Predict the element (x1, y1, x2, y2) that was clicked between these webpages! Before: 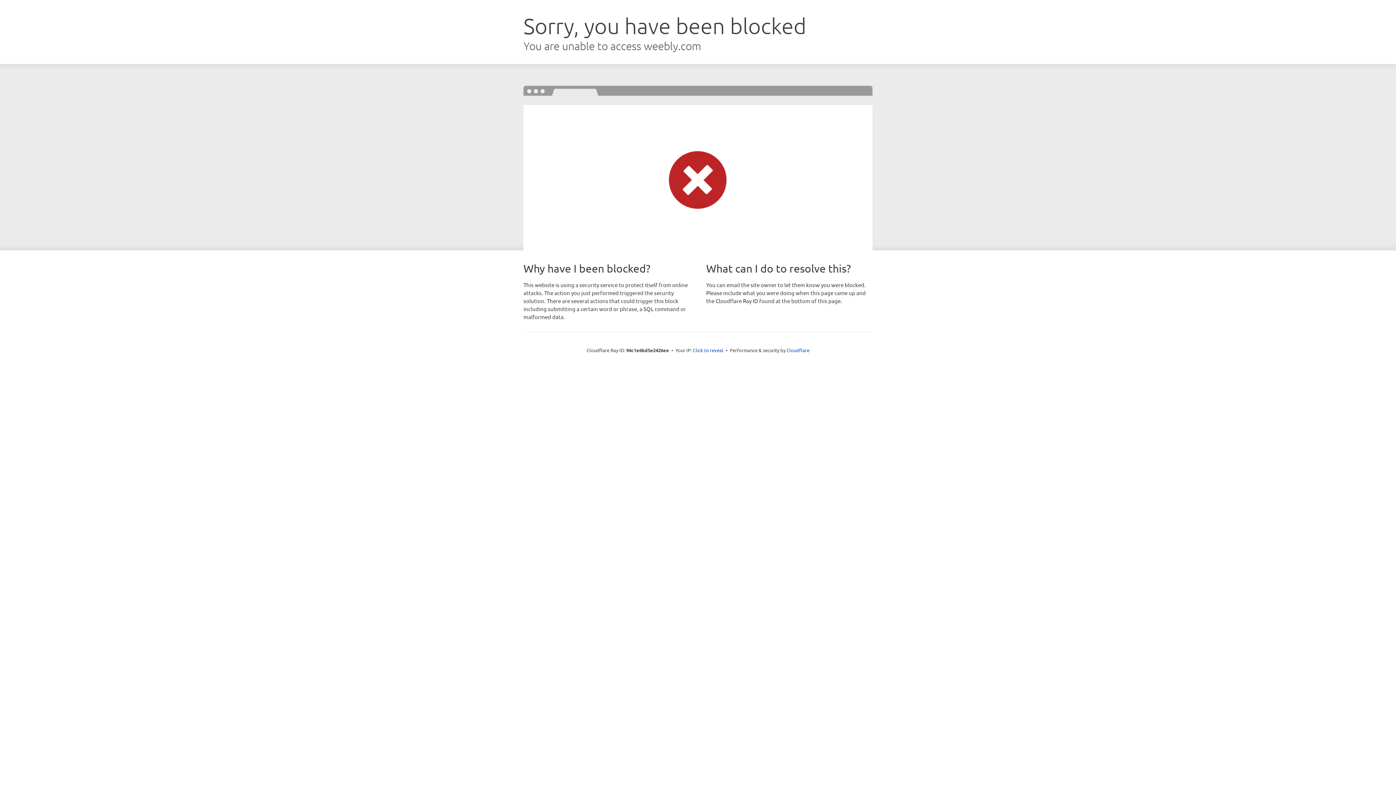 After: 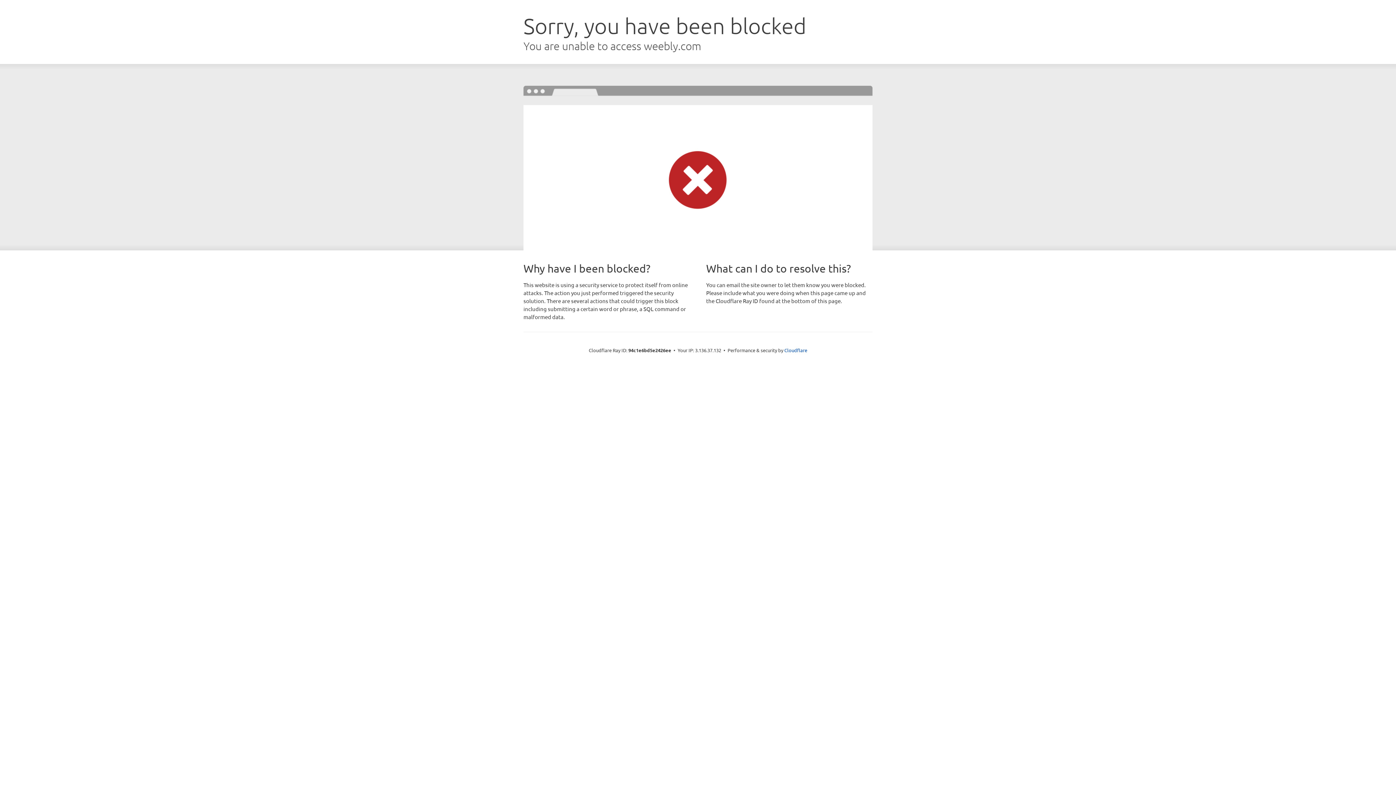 Action: bbox: (693, 346, 723, 353) label: Click to reveal